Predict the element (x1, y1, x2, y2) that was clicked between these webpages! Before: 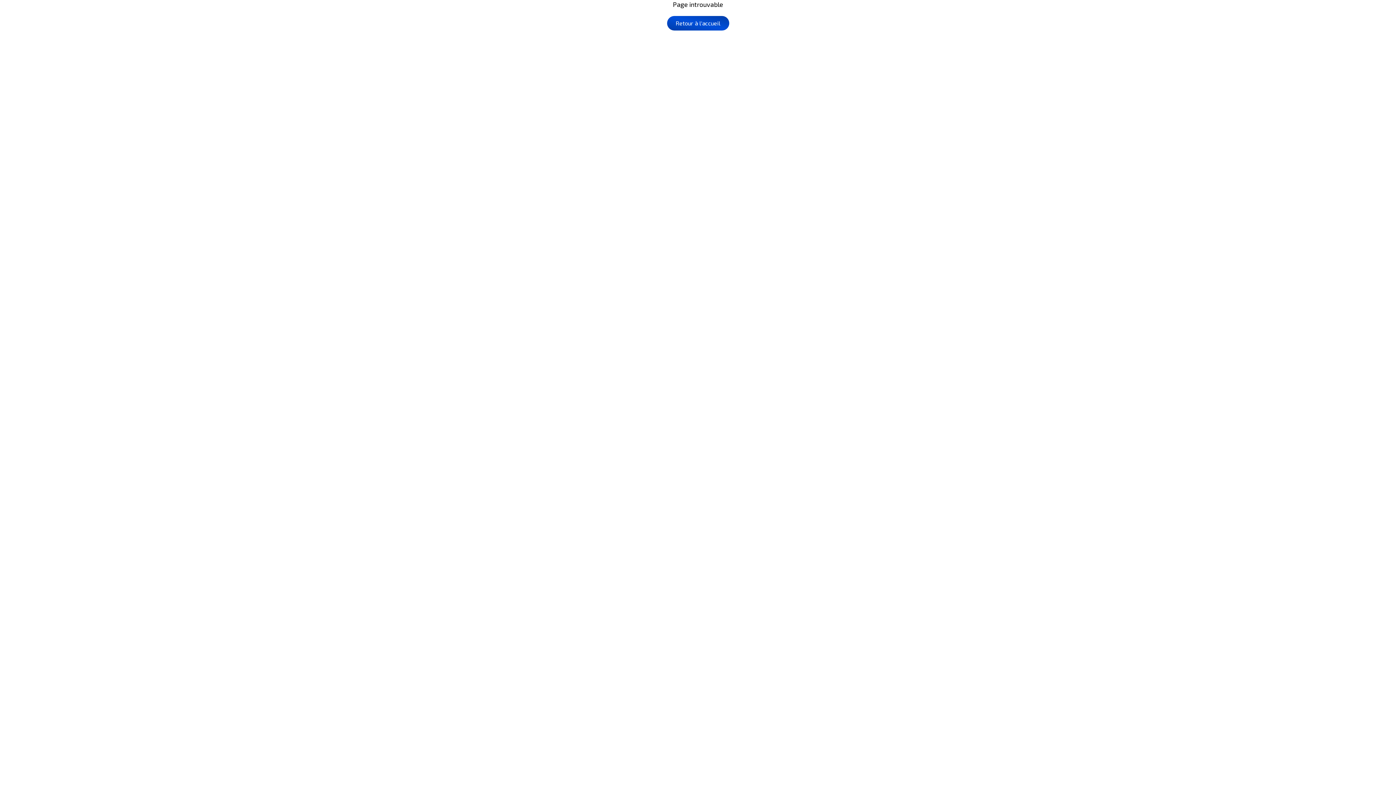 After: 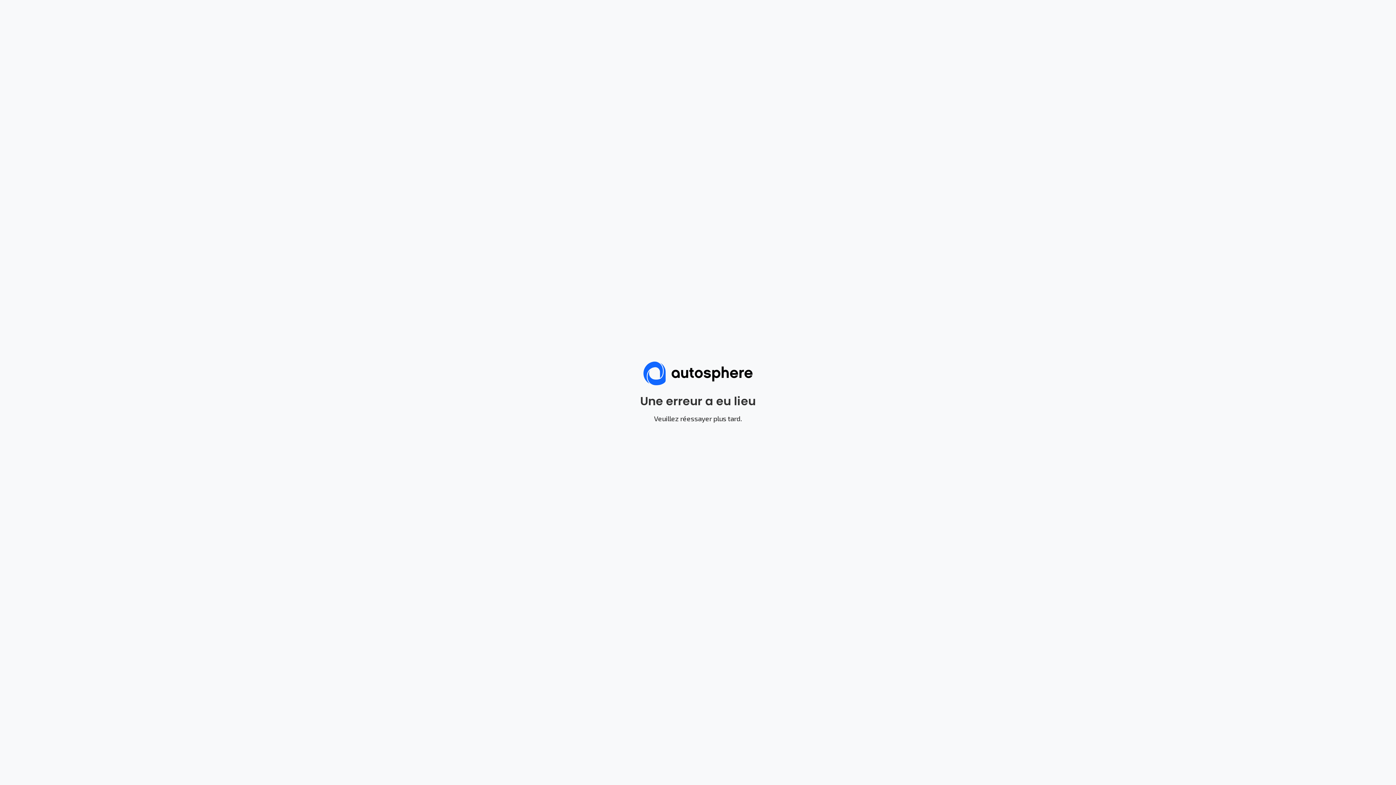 Action: label: Retour à l'accueil bbox: (667, 16, 729, 30)